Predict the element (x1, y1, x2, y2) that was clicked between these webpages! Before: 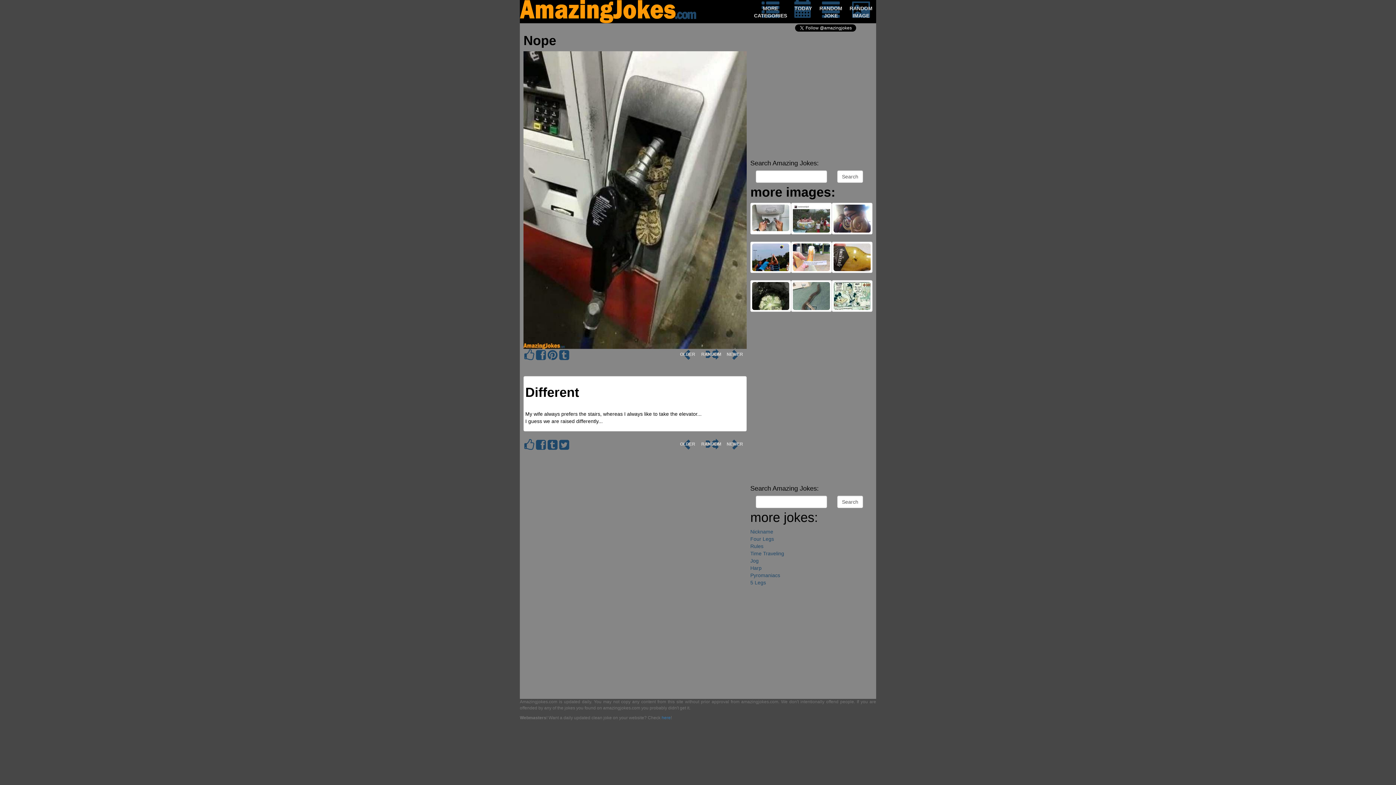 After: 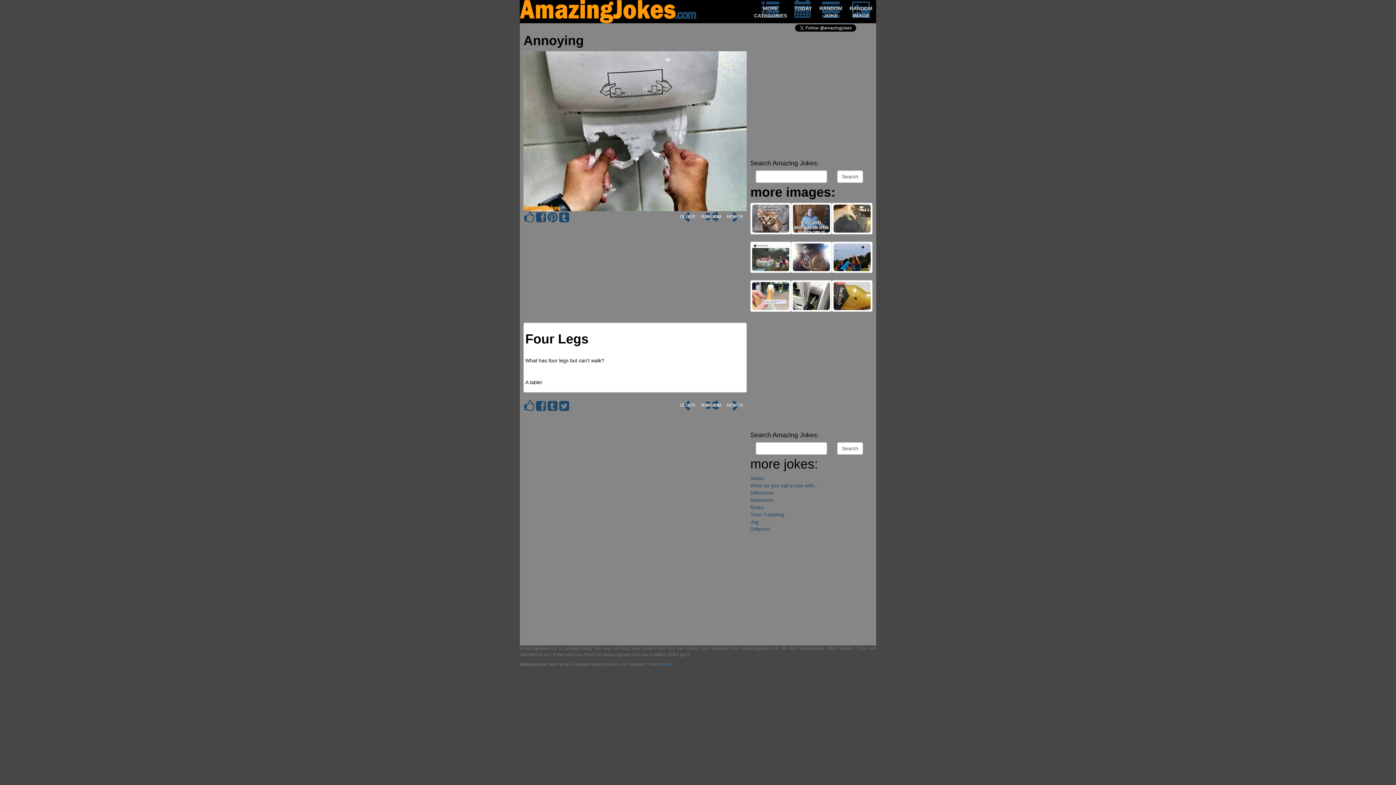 Action: bbox: (750, 536, 774, 542) label: Four Legs